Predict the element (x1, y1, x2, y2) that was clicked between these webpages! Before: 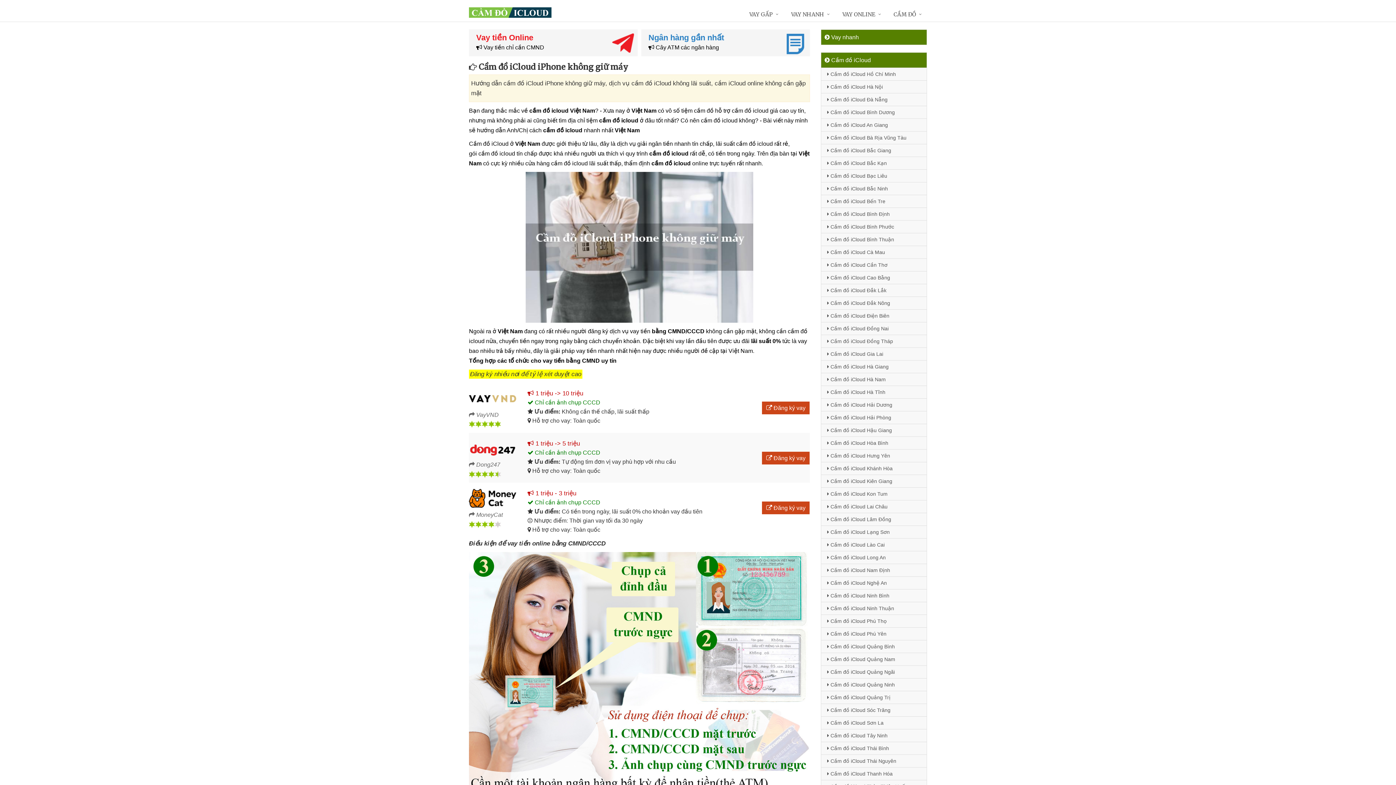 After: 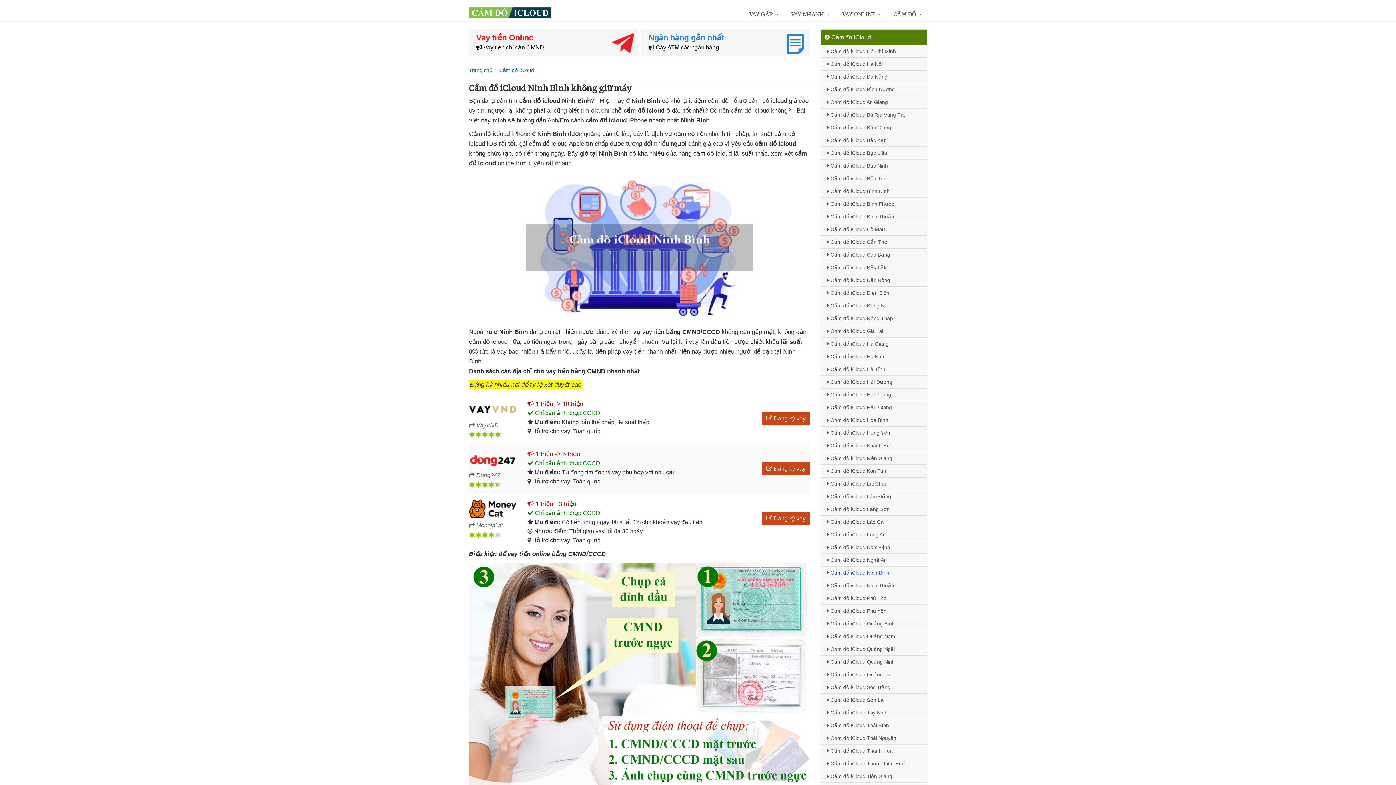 Action: label:  Cầm đồ iCloud Ninh Bình bbox: (821, 589, 926, 602)